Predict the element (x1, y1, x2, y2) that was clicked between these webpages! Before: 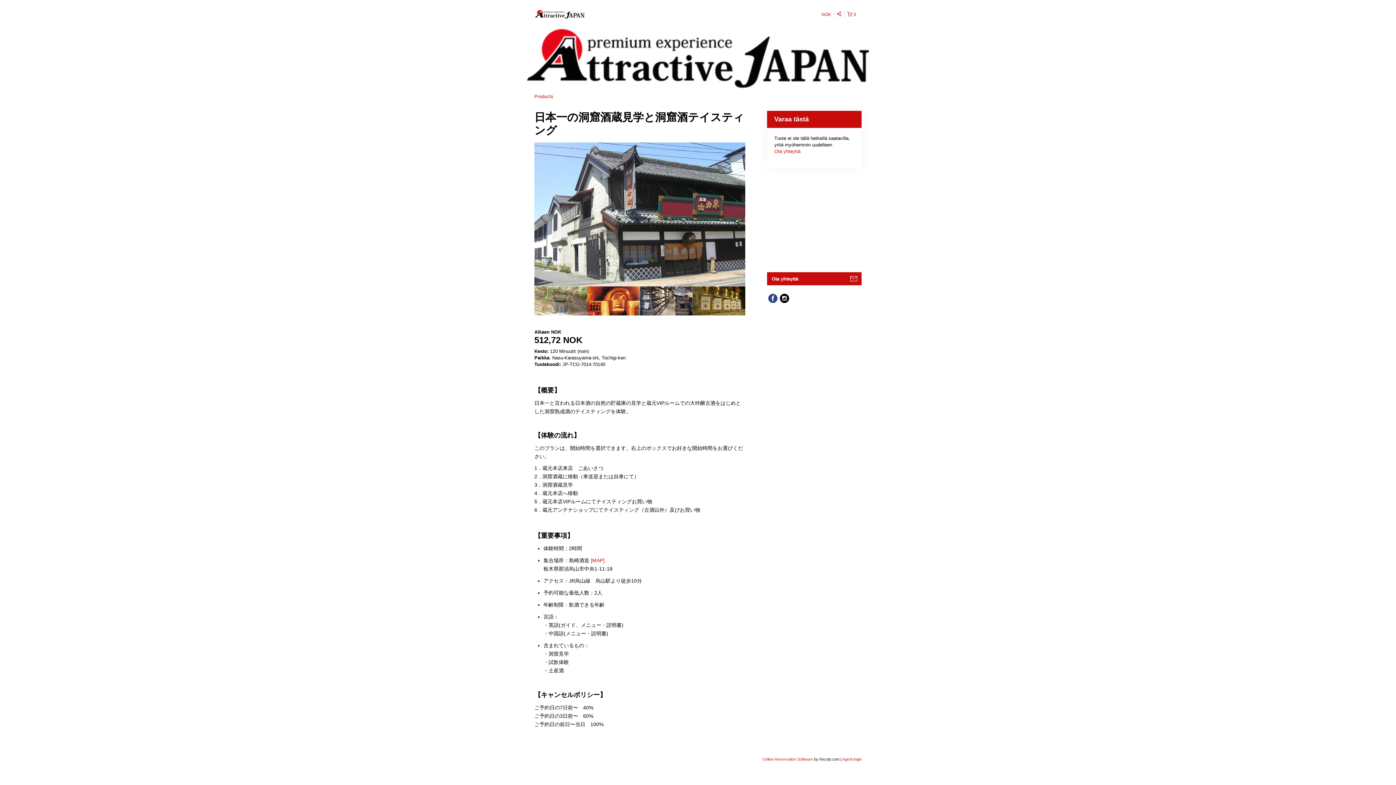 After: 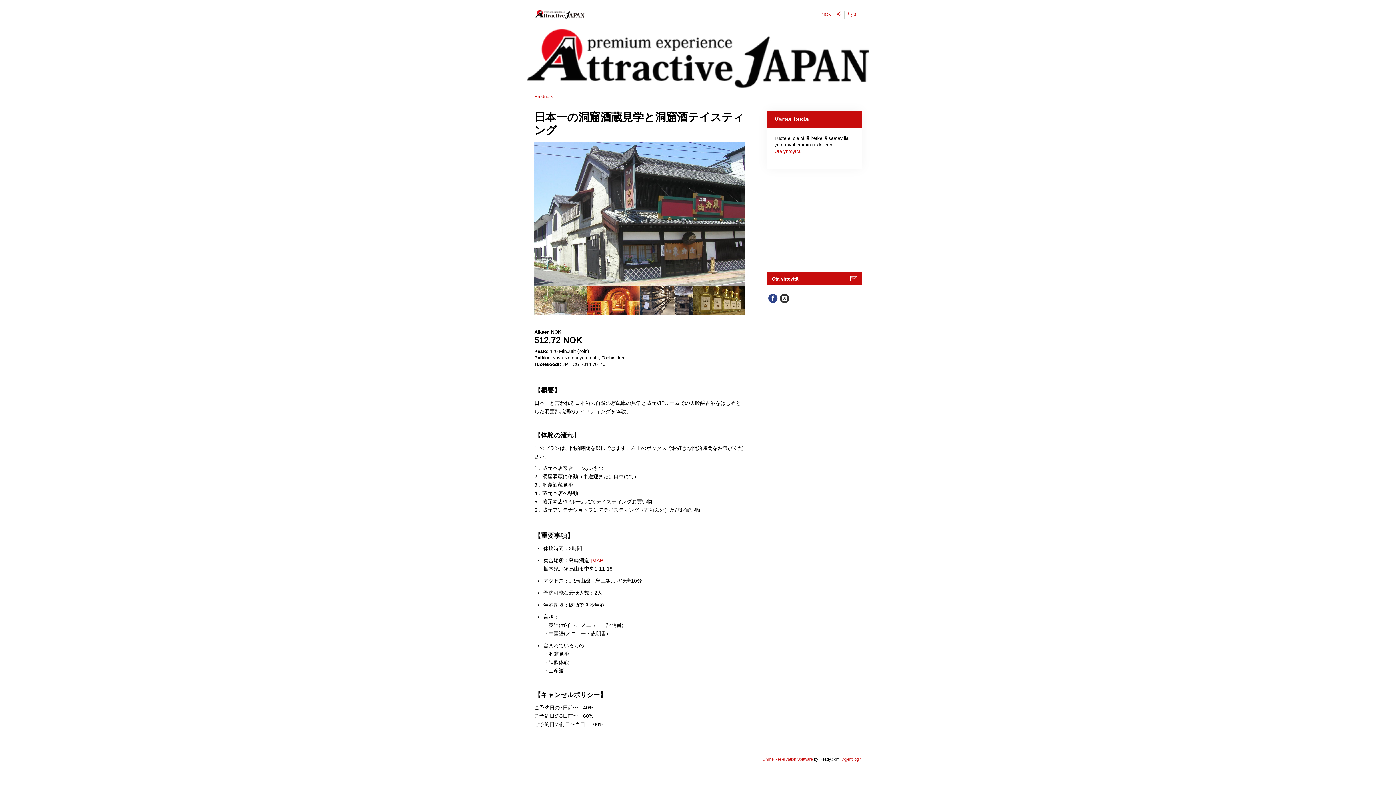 Action: bbox: (778, 292, 790, 304)